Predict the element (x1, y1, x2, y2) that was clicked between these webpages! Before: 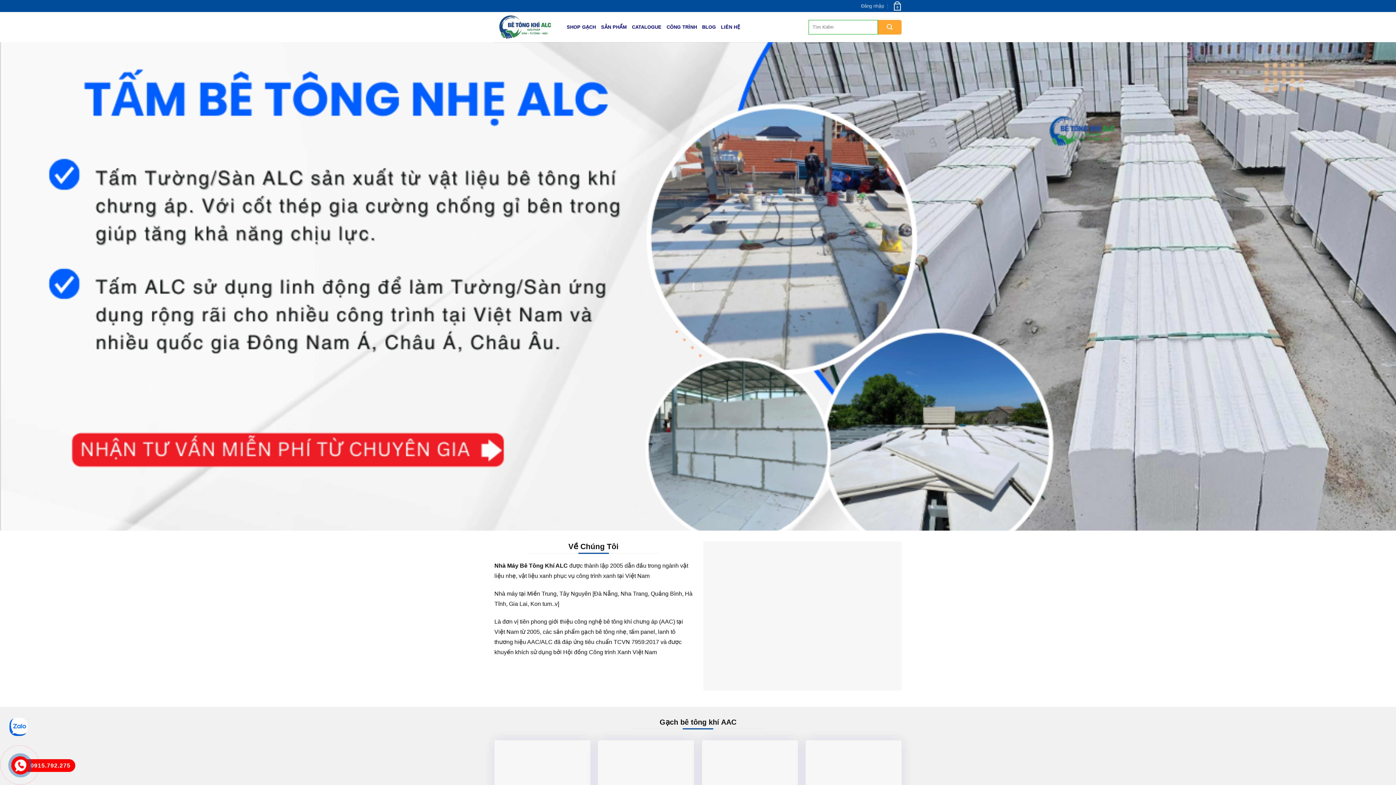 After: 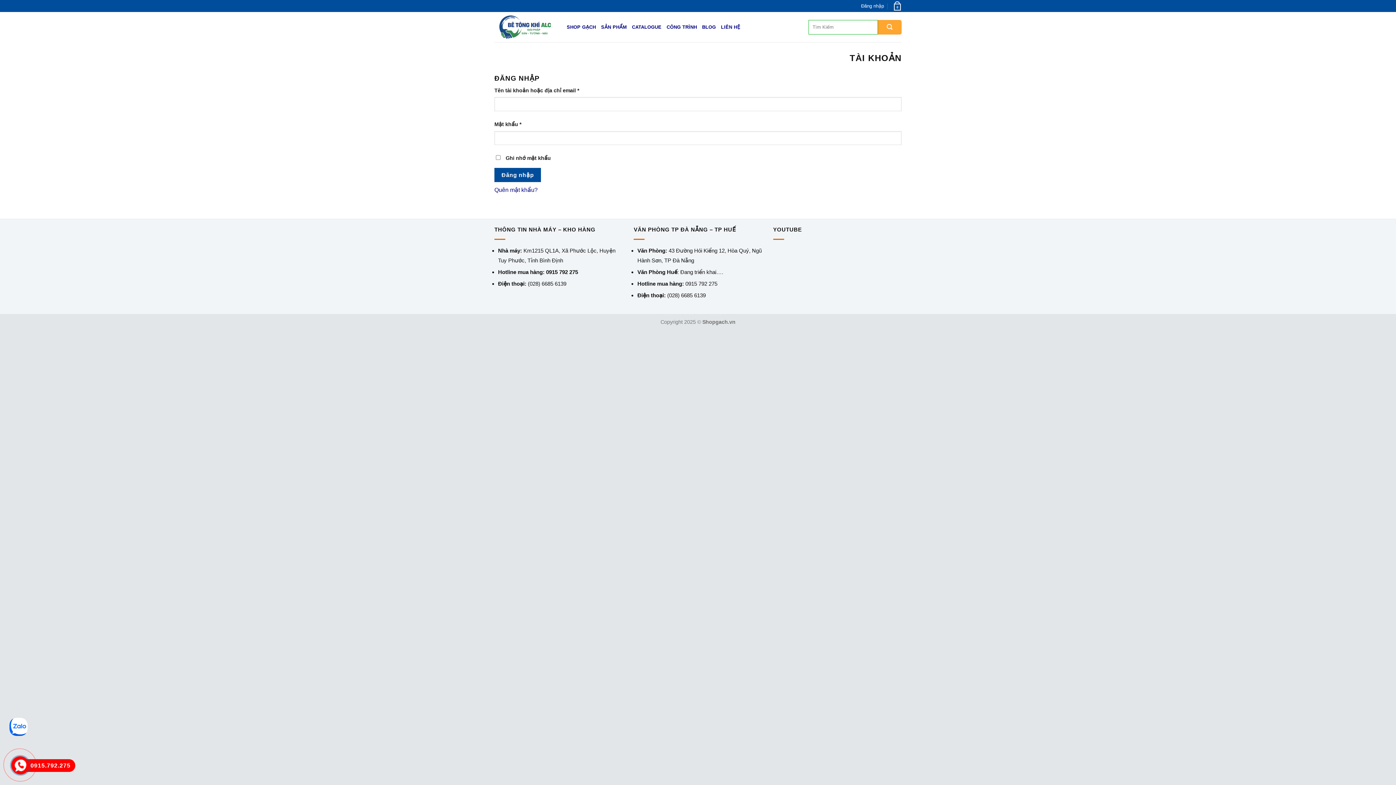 Action: label: Đăng nhập bbox: (861, 0, 884, 12)